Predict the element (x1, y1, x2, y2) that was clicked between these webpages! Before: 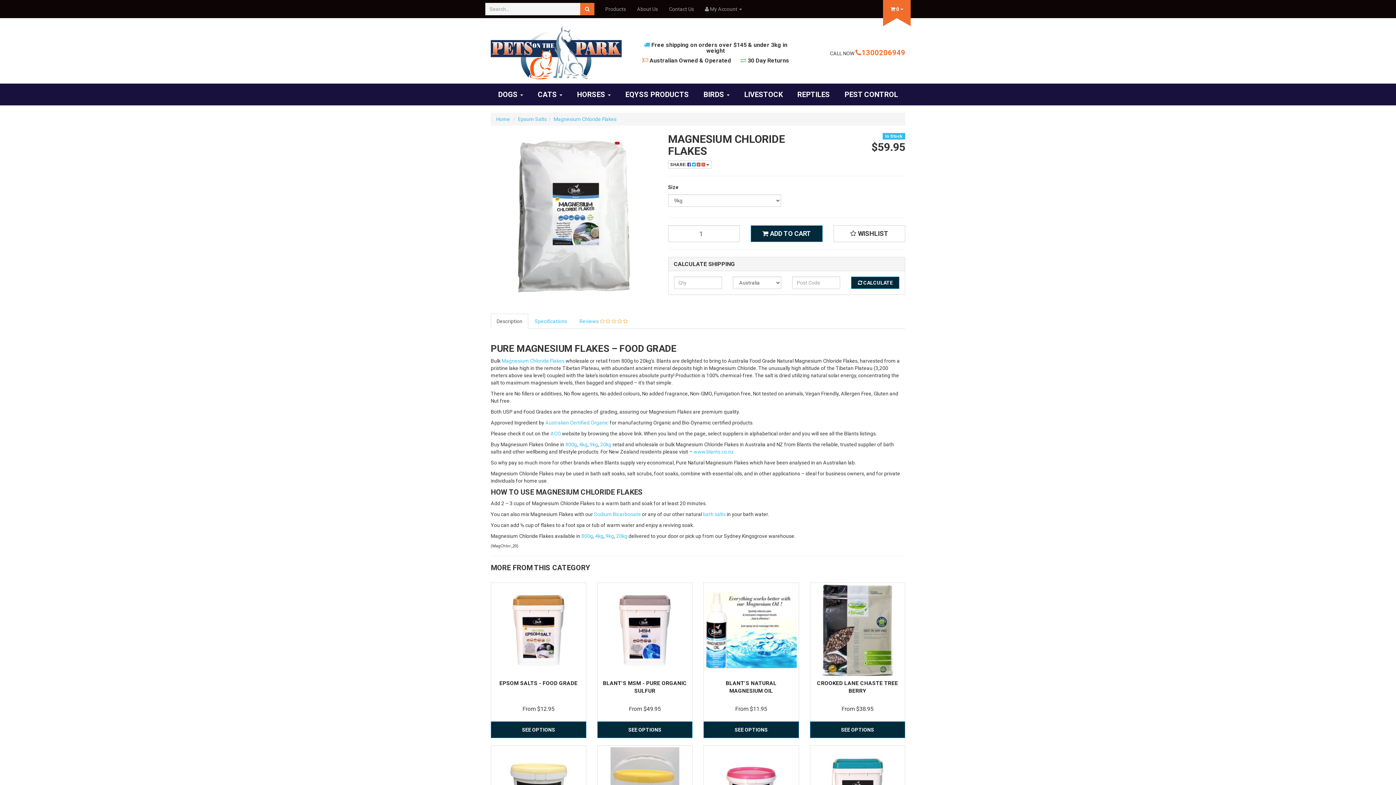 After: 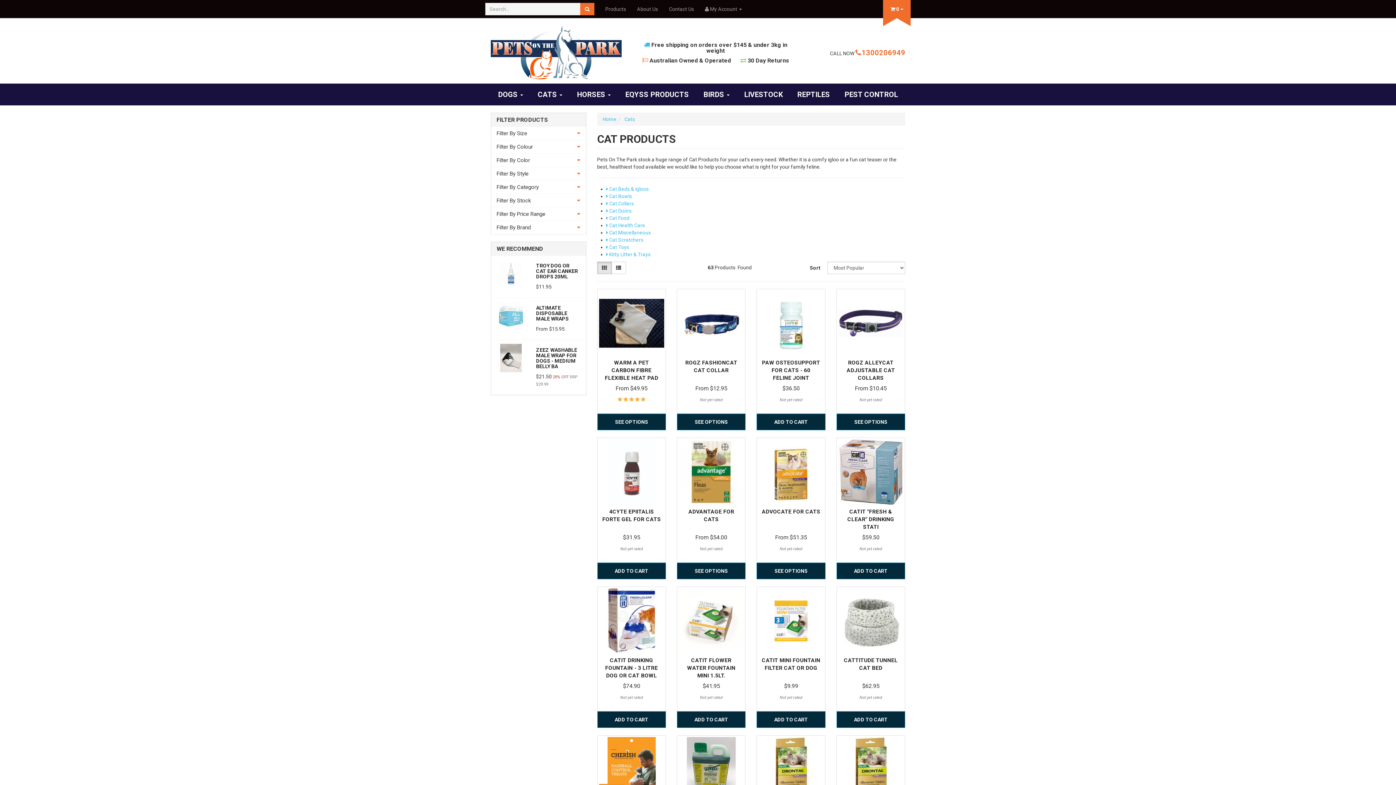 Action: bbox: (530, 83, 569, 105) label: CATS 